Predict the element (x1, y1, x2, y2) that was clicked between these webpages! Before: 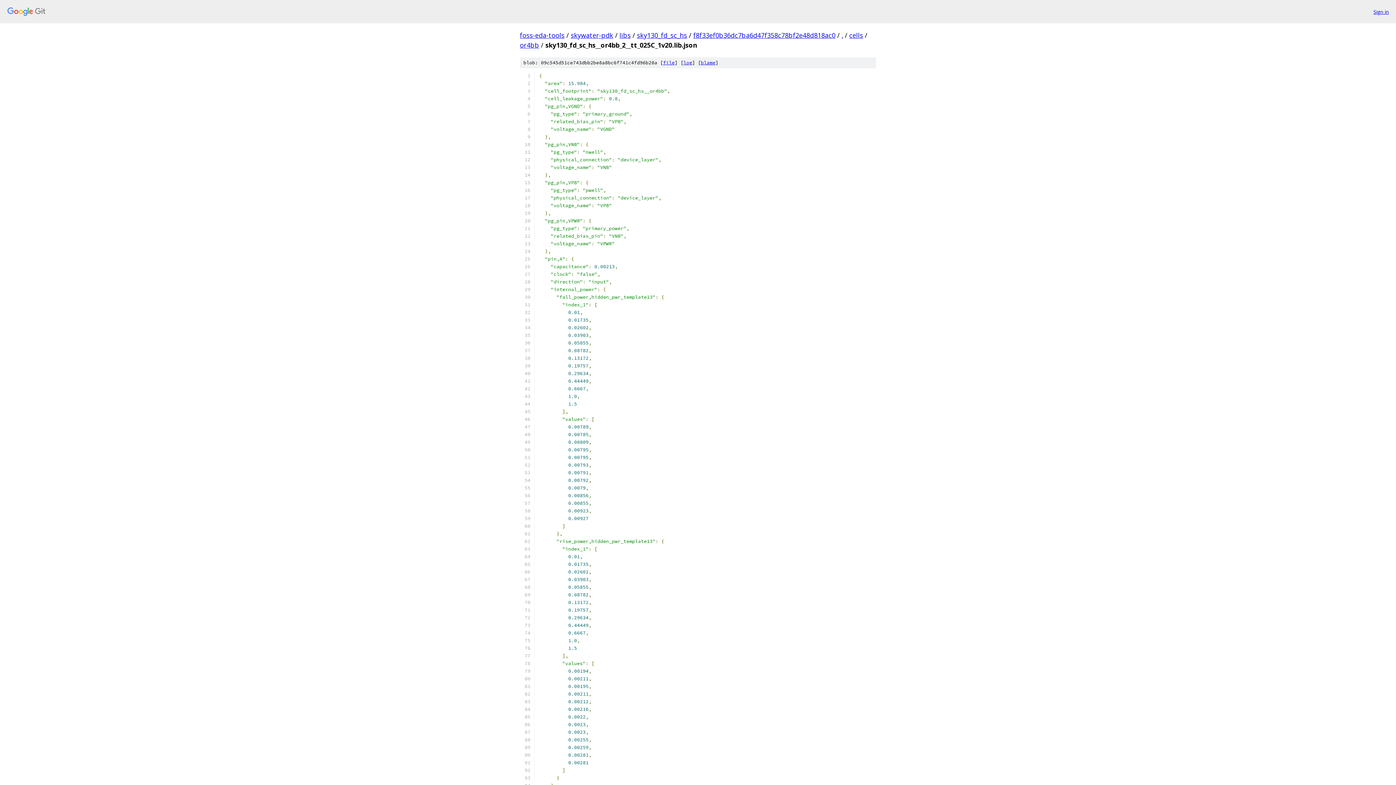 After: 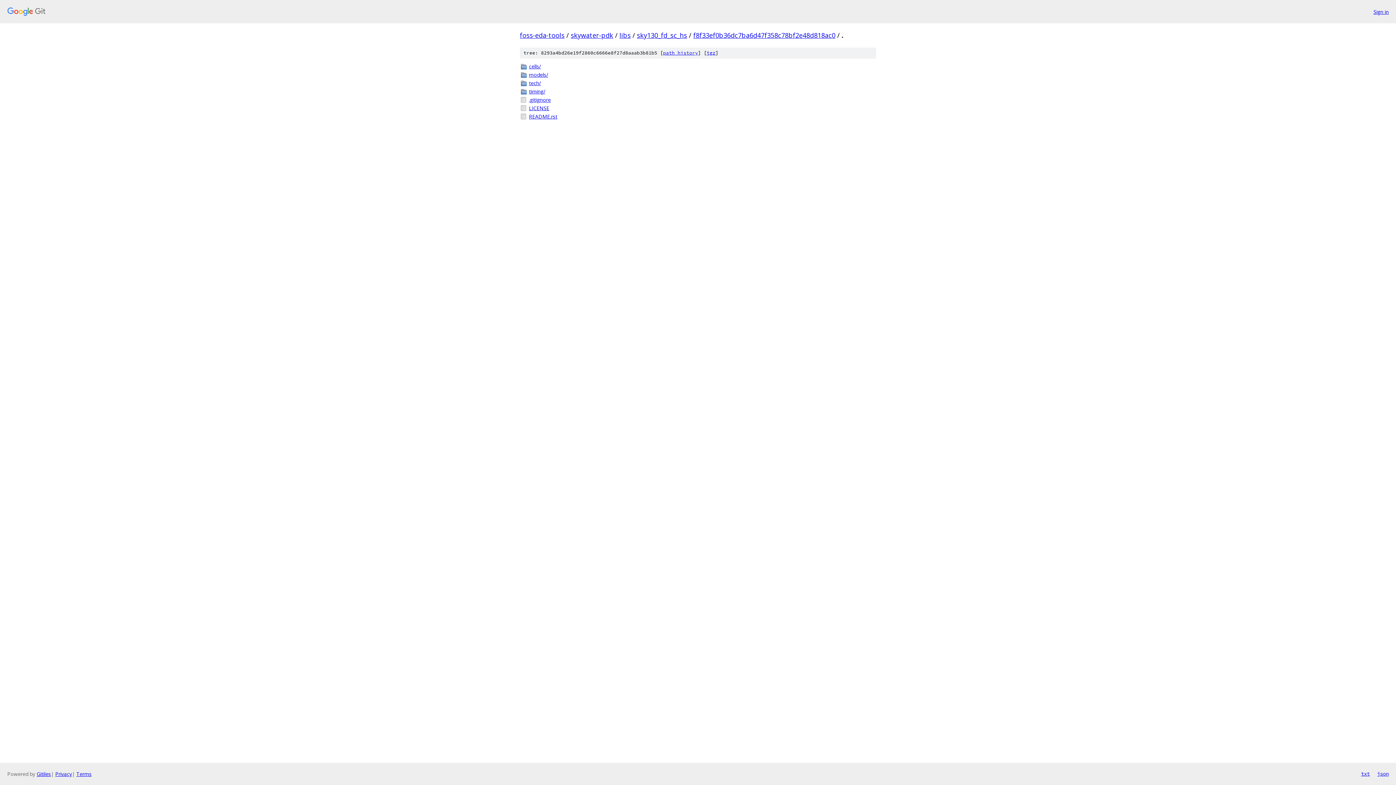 Action: label: . bbox: (841, 30, 843, 39)